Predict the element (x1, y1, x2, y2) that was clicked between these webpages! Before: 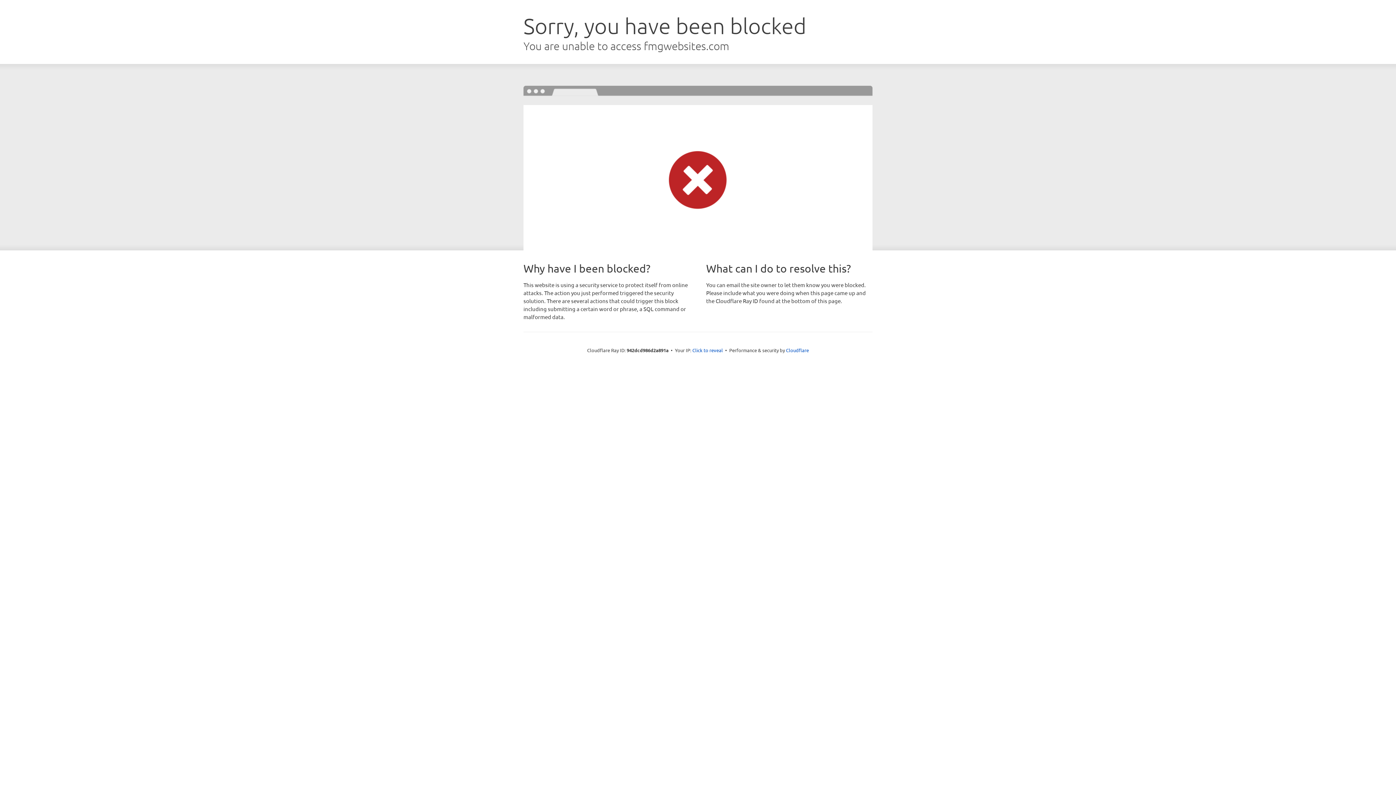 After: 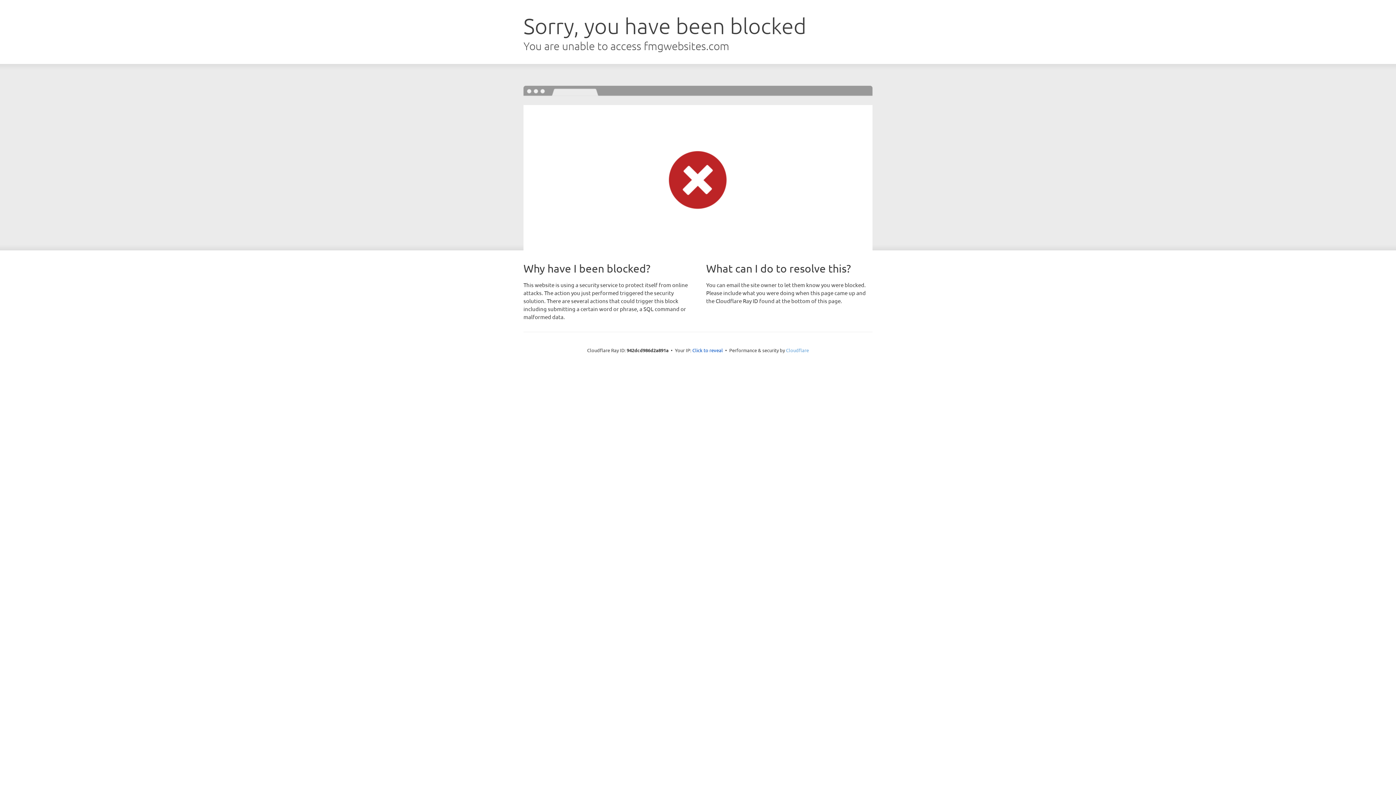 Action: bbox: (786, 347, 809, 353) label: Cloudflare